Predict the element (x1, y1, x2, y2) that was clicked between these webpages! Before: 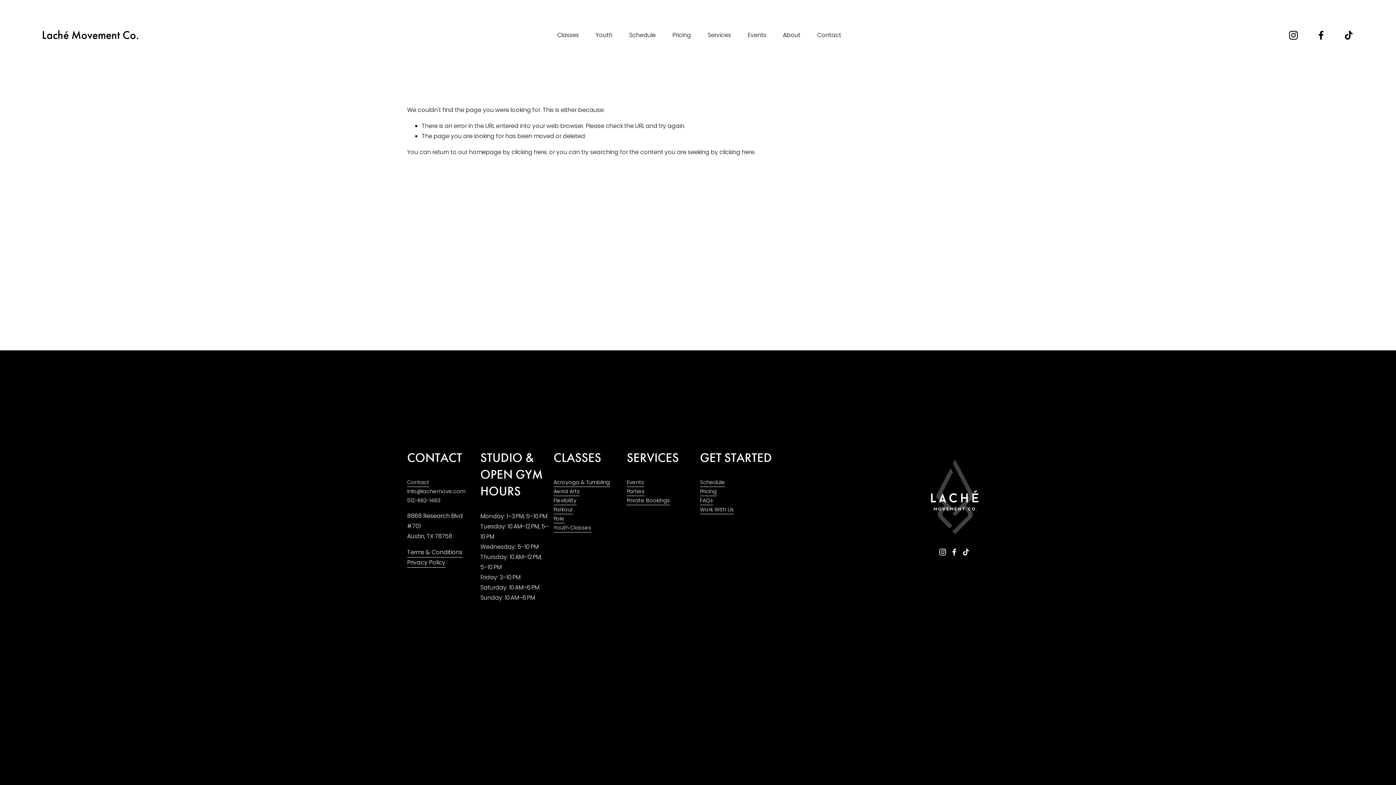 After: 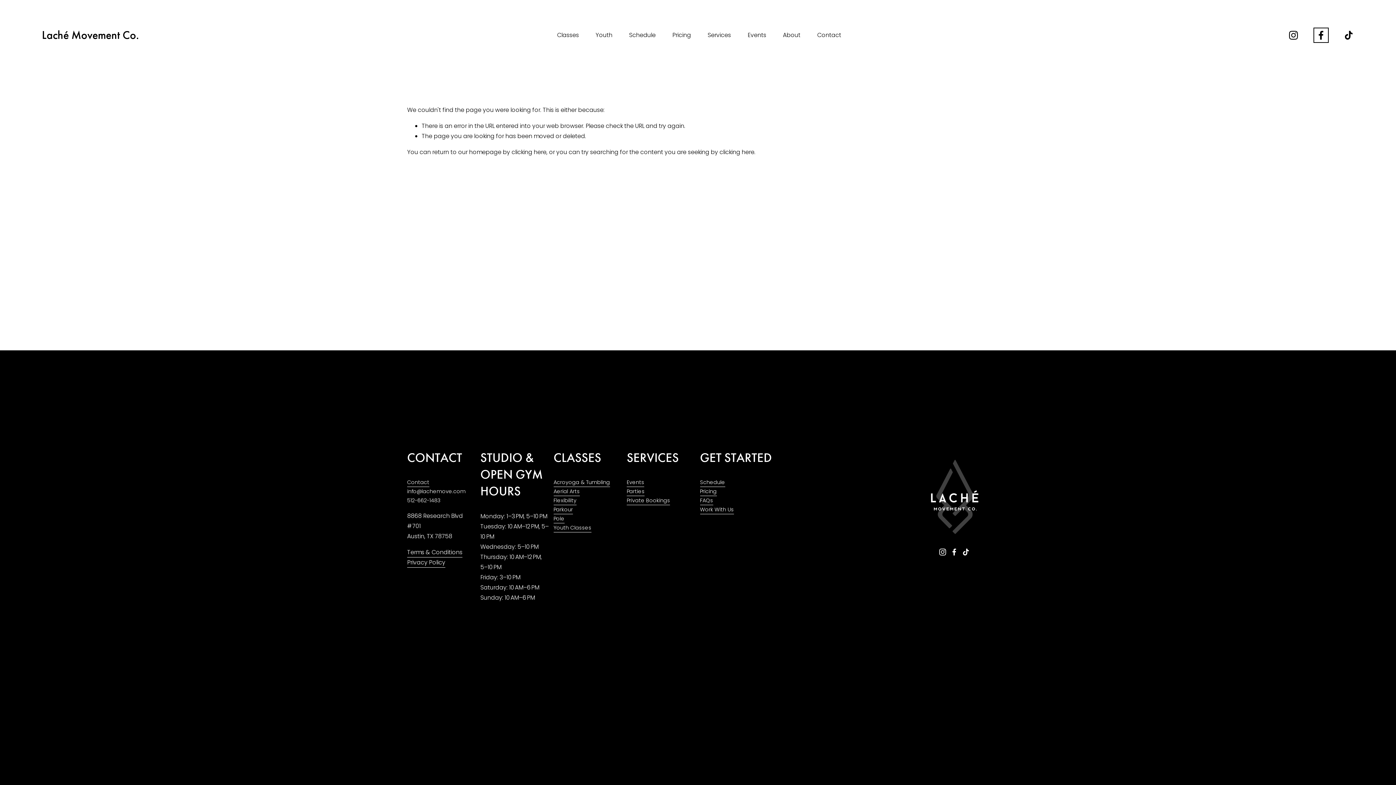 Action: bbox: (1315, 29, 1326, 40) label: Facebook